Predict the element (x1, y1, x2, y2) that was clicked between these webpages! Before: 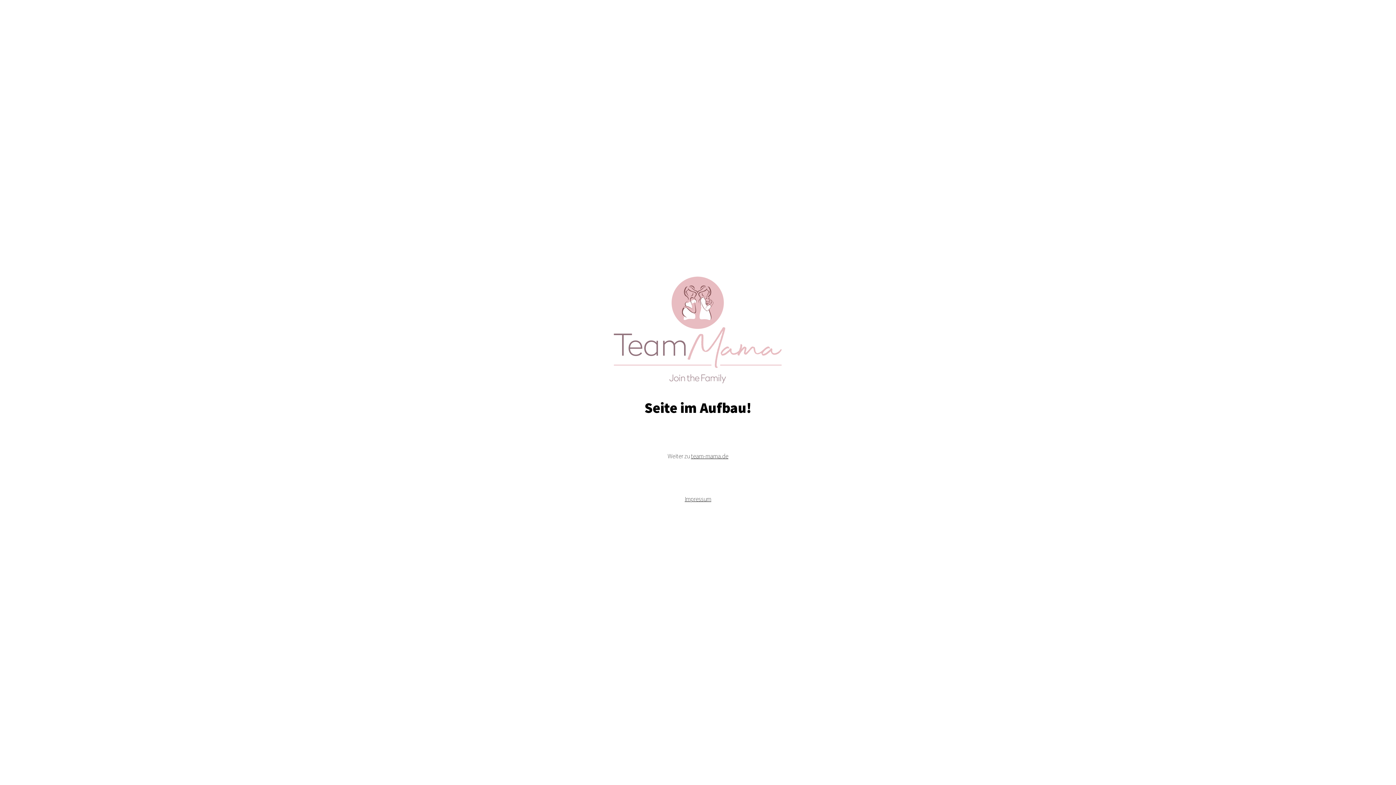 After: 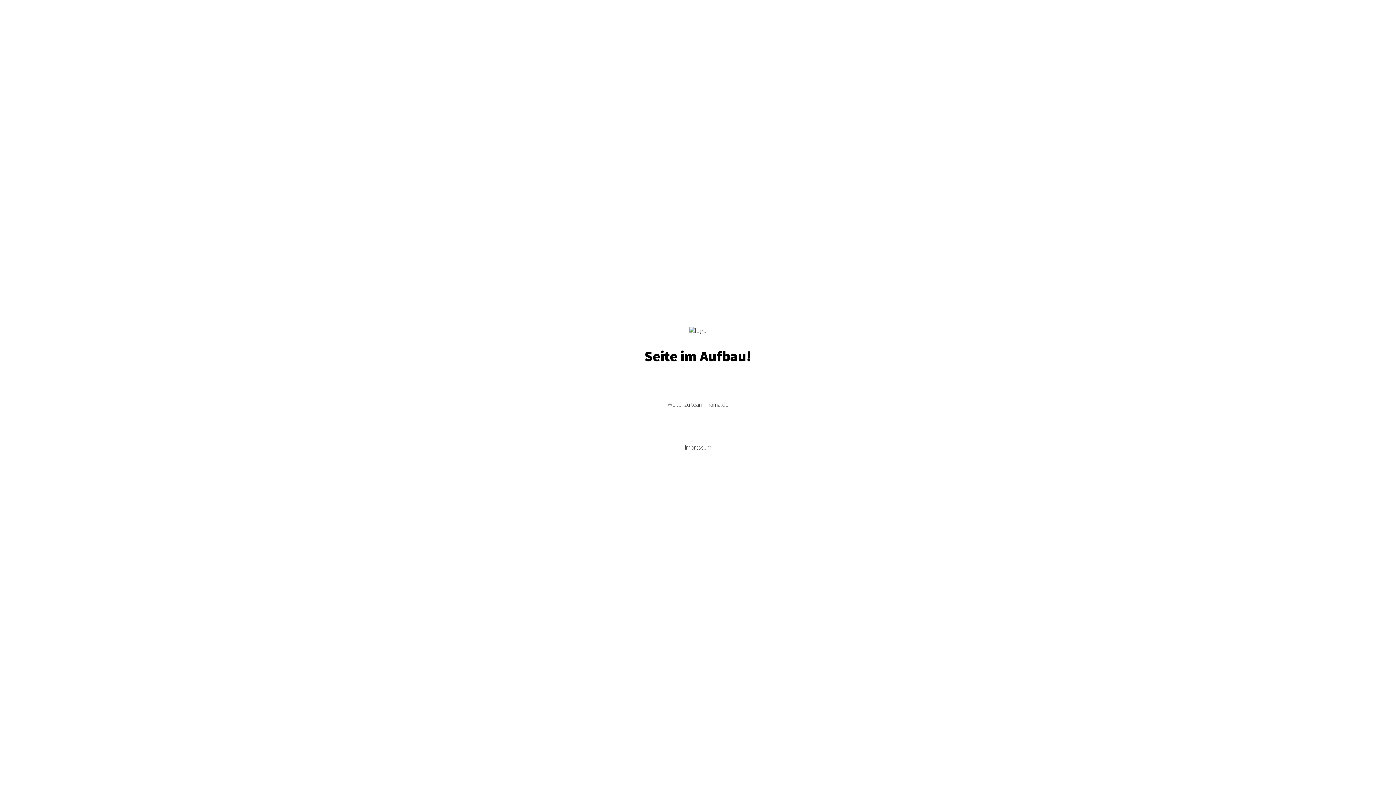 Action: bbox: (691, 452, 728, 460) label: team-mama.de